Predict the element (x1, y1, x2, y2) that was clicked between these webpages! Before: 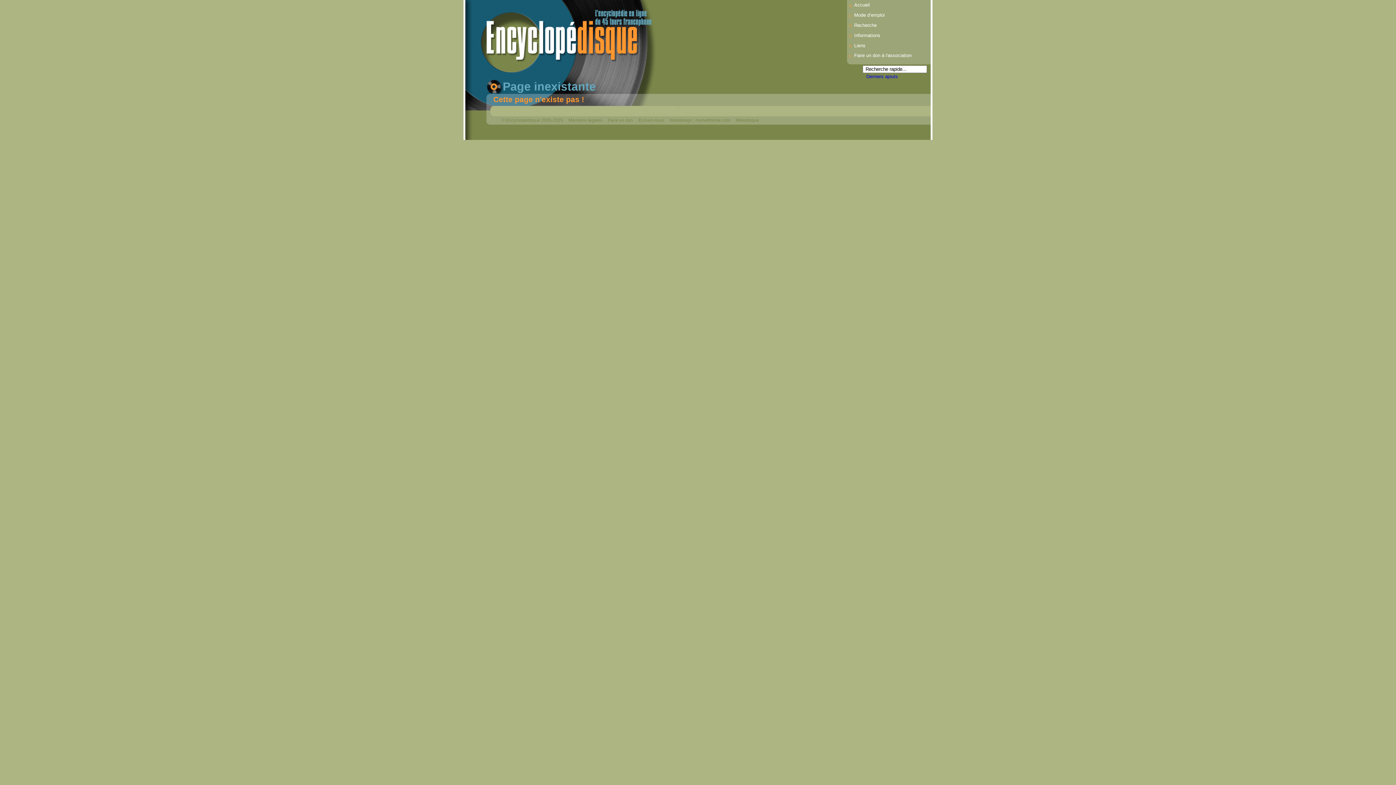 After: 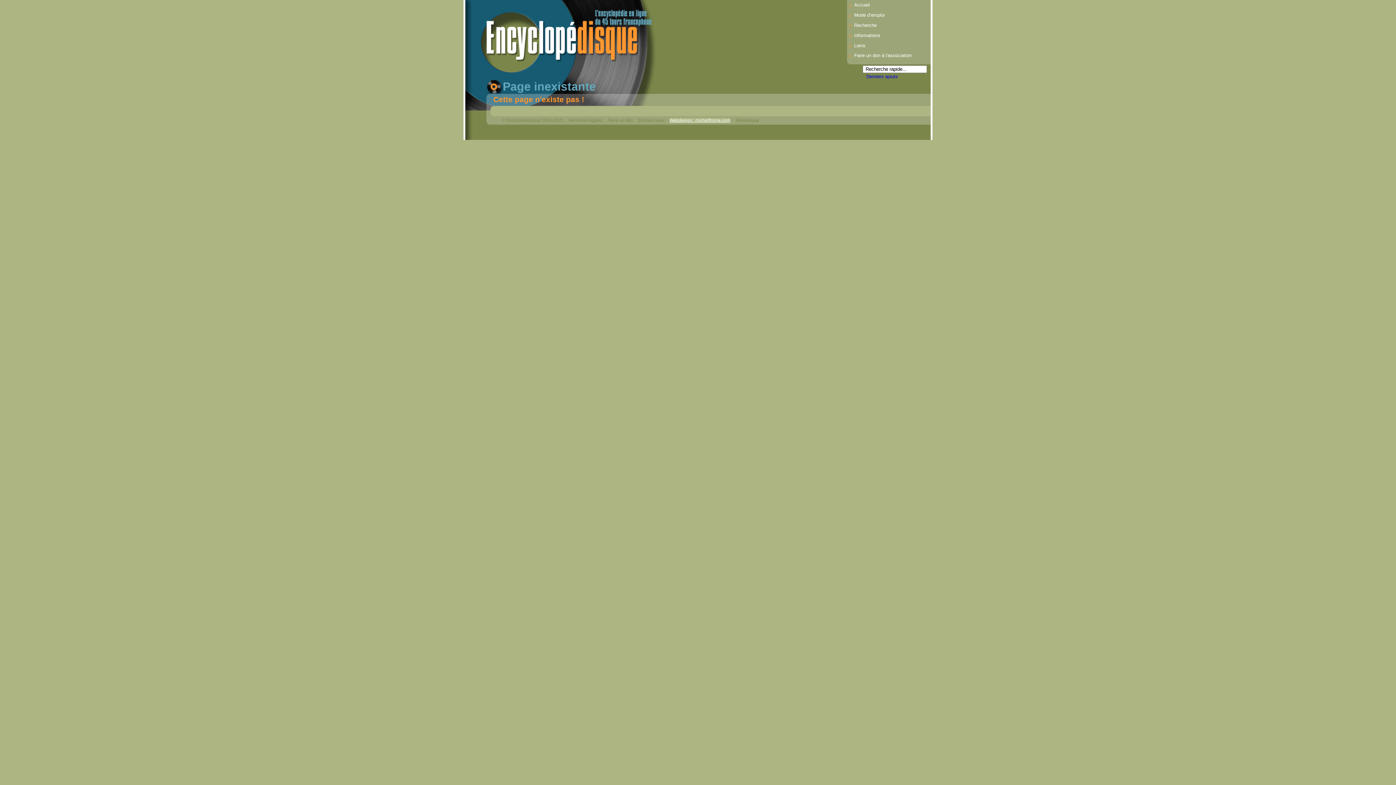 Action: bbox: (669, 117, 730, 122) label: Webdesign : michelthome.com